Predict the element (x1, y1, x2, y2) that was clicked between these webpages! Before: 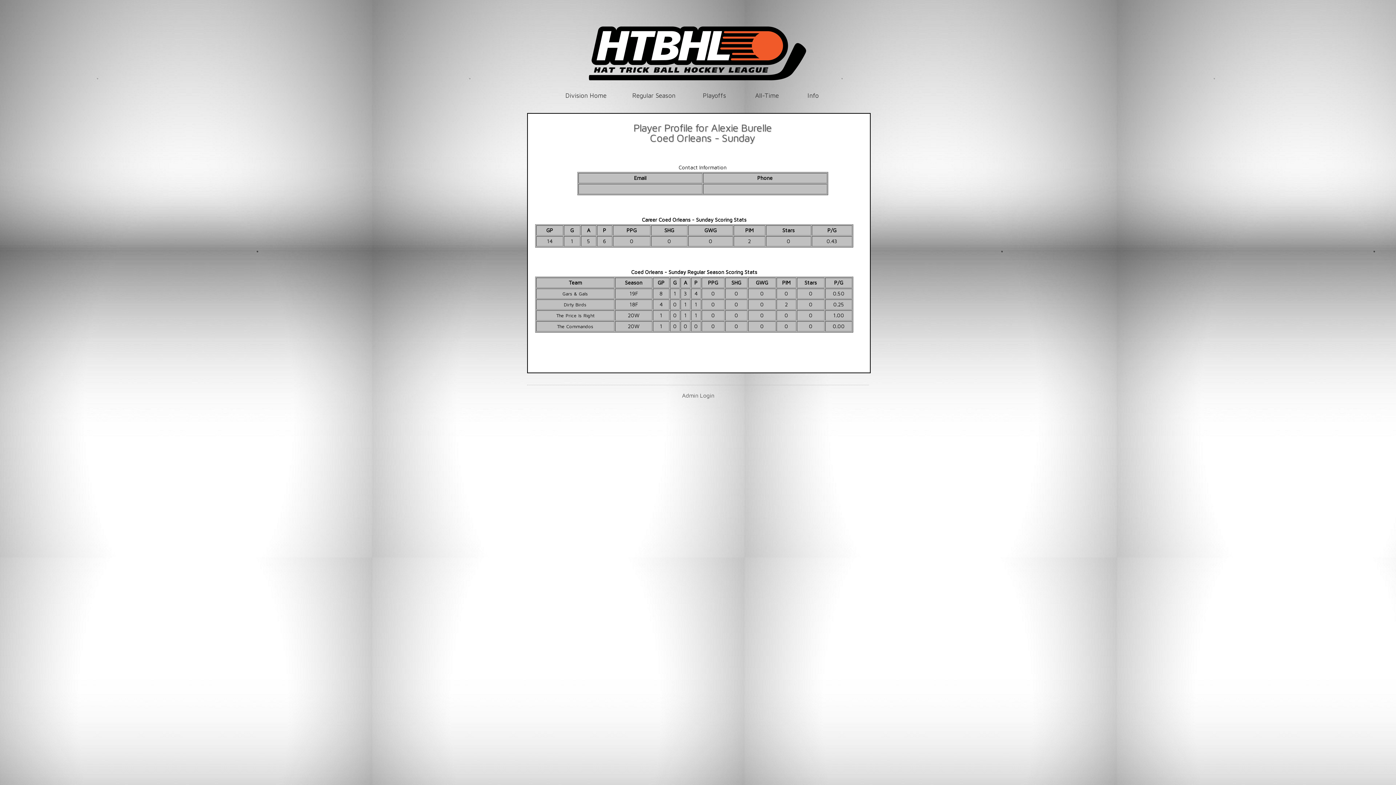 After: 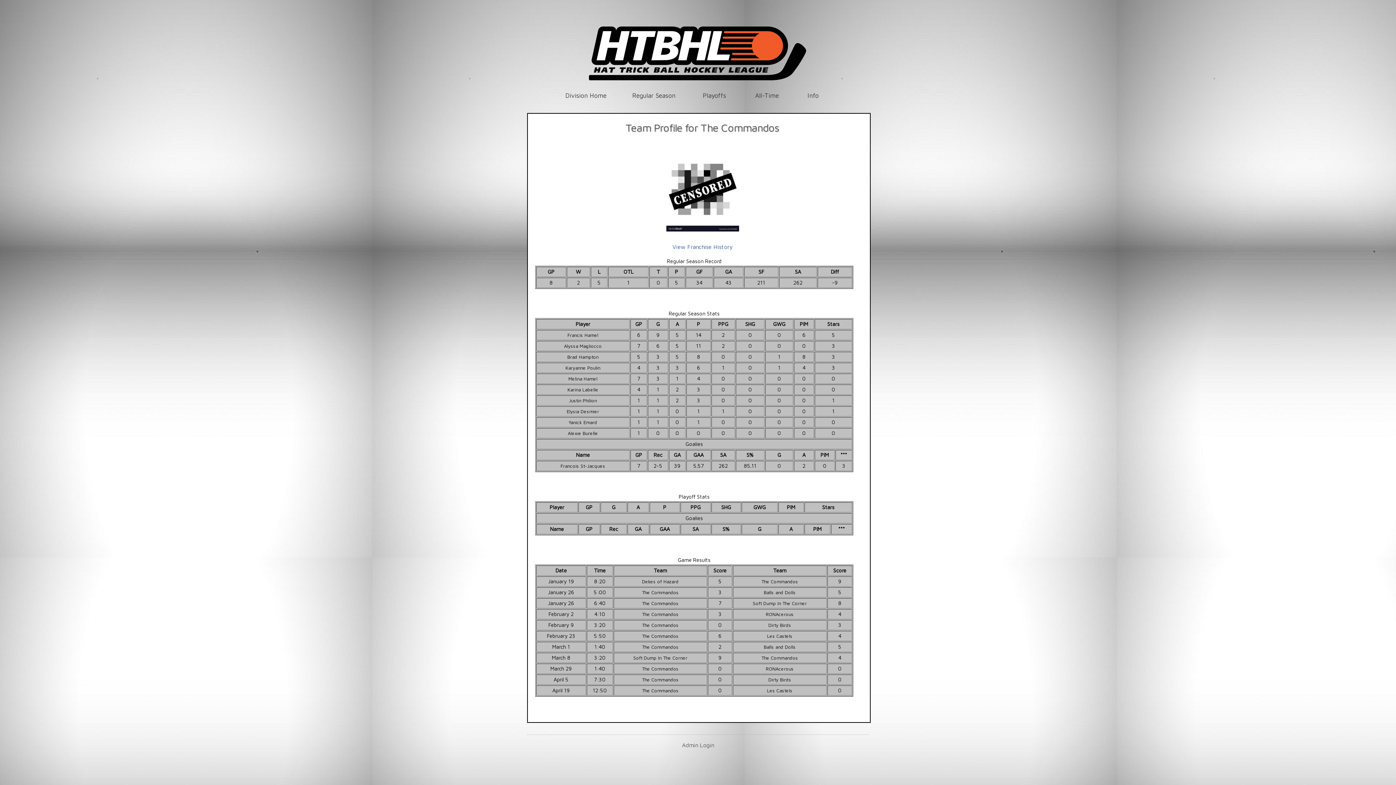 Action: label: The Commandos bbox: (557, 323, 593, 329)